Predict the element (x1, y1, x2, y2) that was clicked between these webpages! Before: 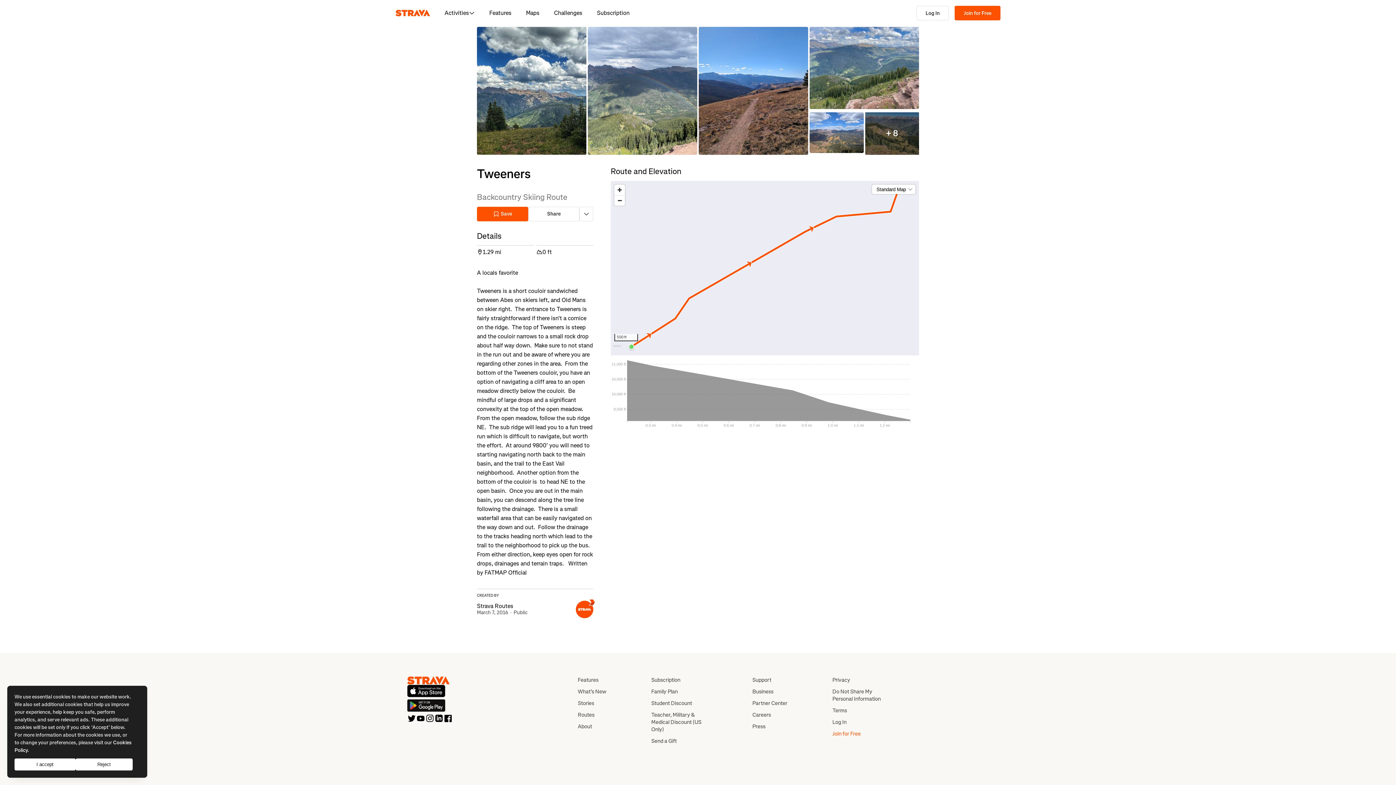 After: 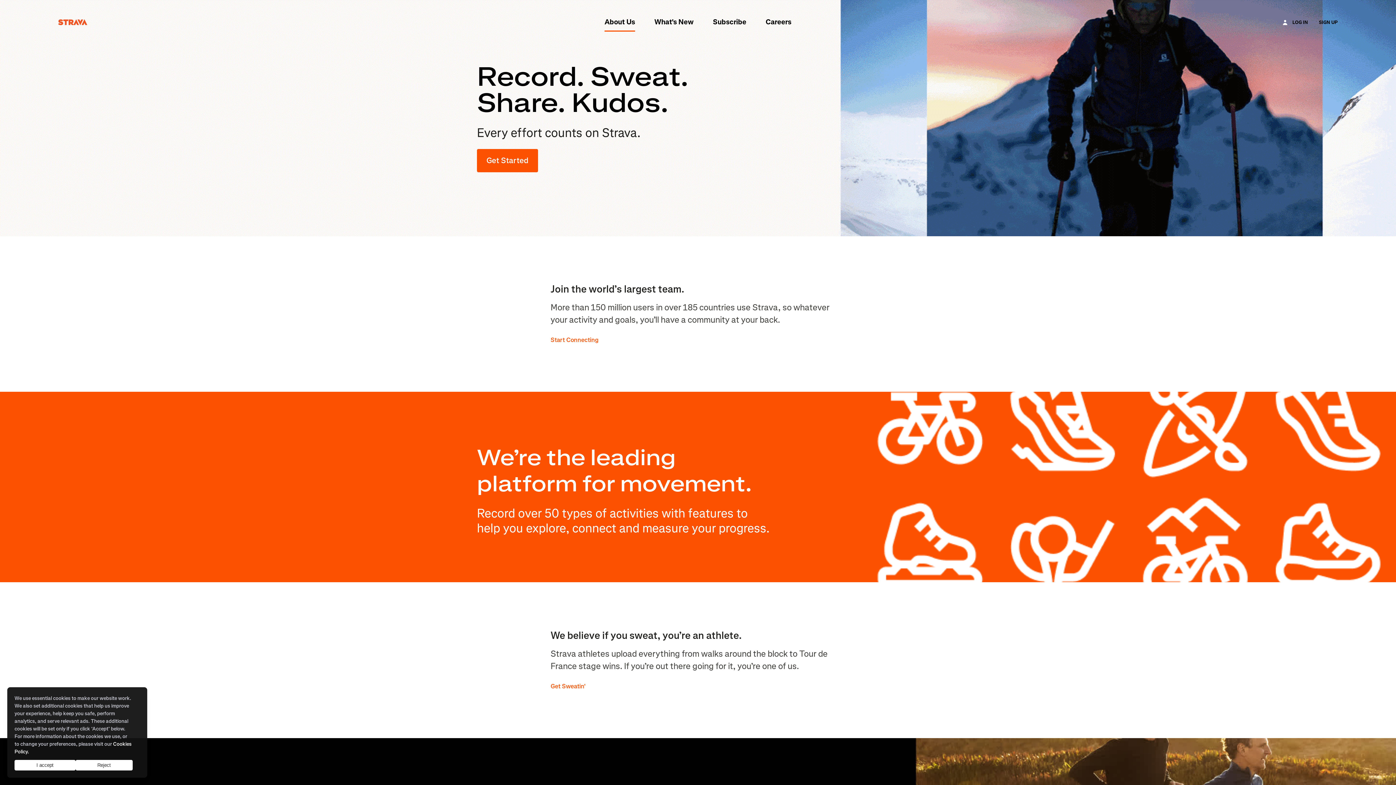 Action: label: About bbox: (577, 723, 592, 730)